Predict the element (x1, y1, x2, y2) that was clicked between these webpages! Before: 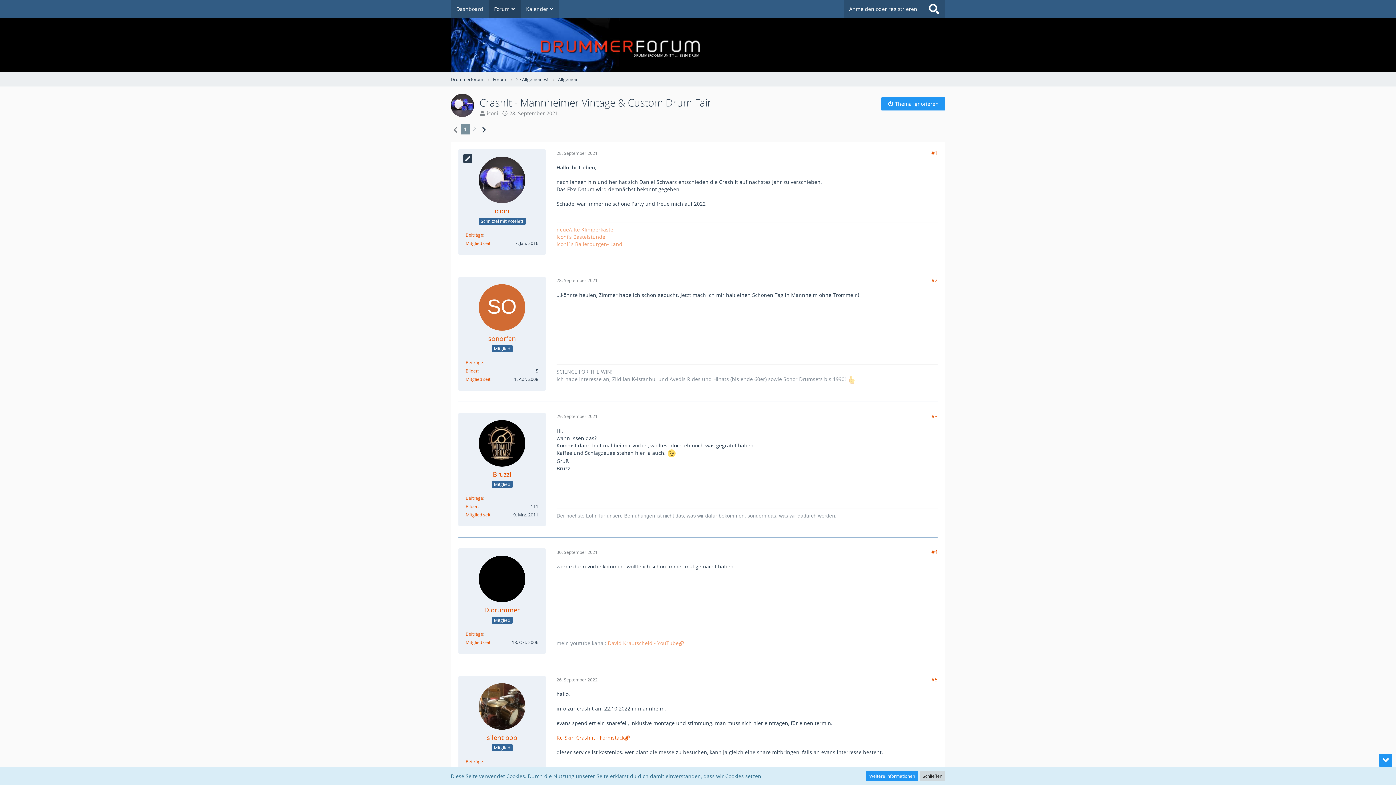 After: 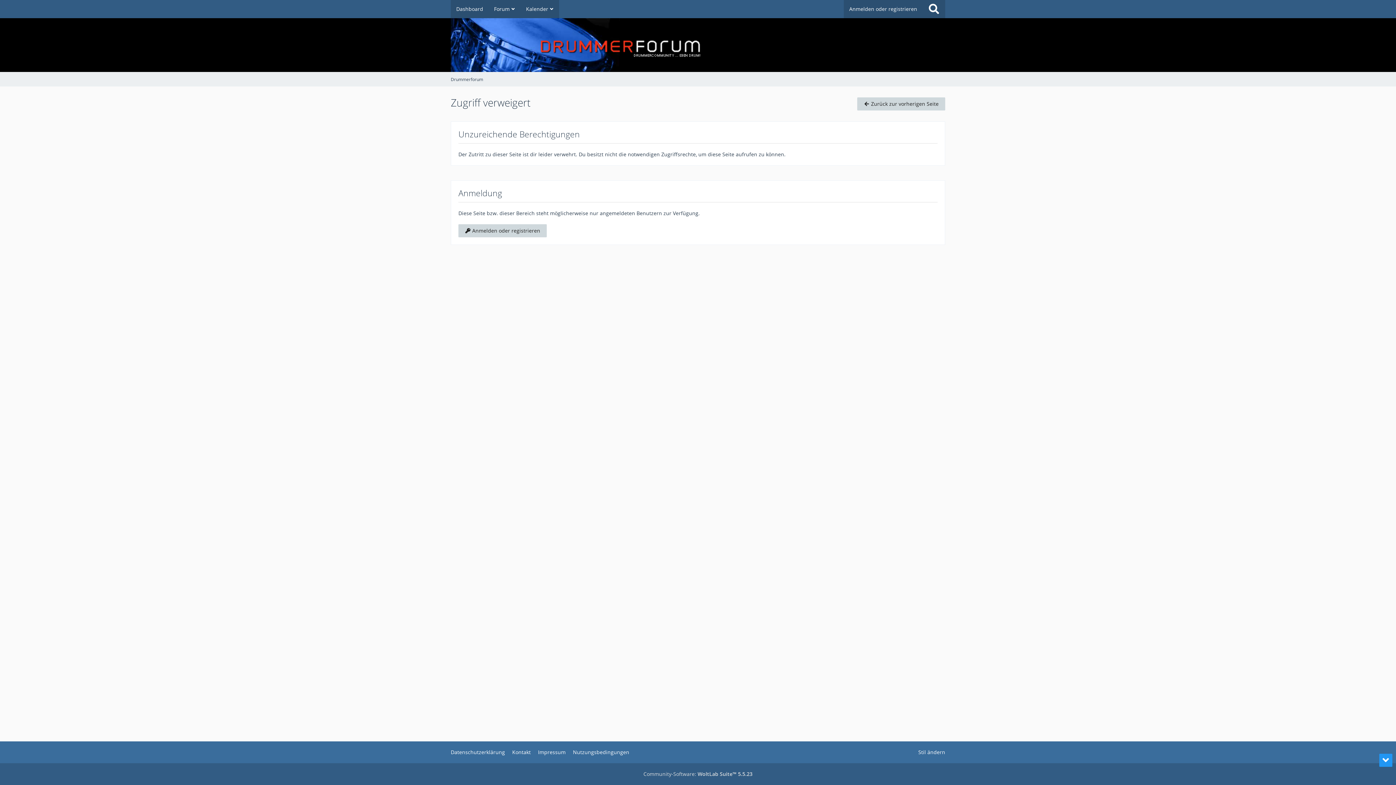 Action: label: Bilder von Bruzzi bbox: (465, 503, 477, 509)